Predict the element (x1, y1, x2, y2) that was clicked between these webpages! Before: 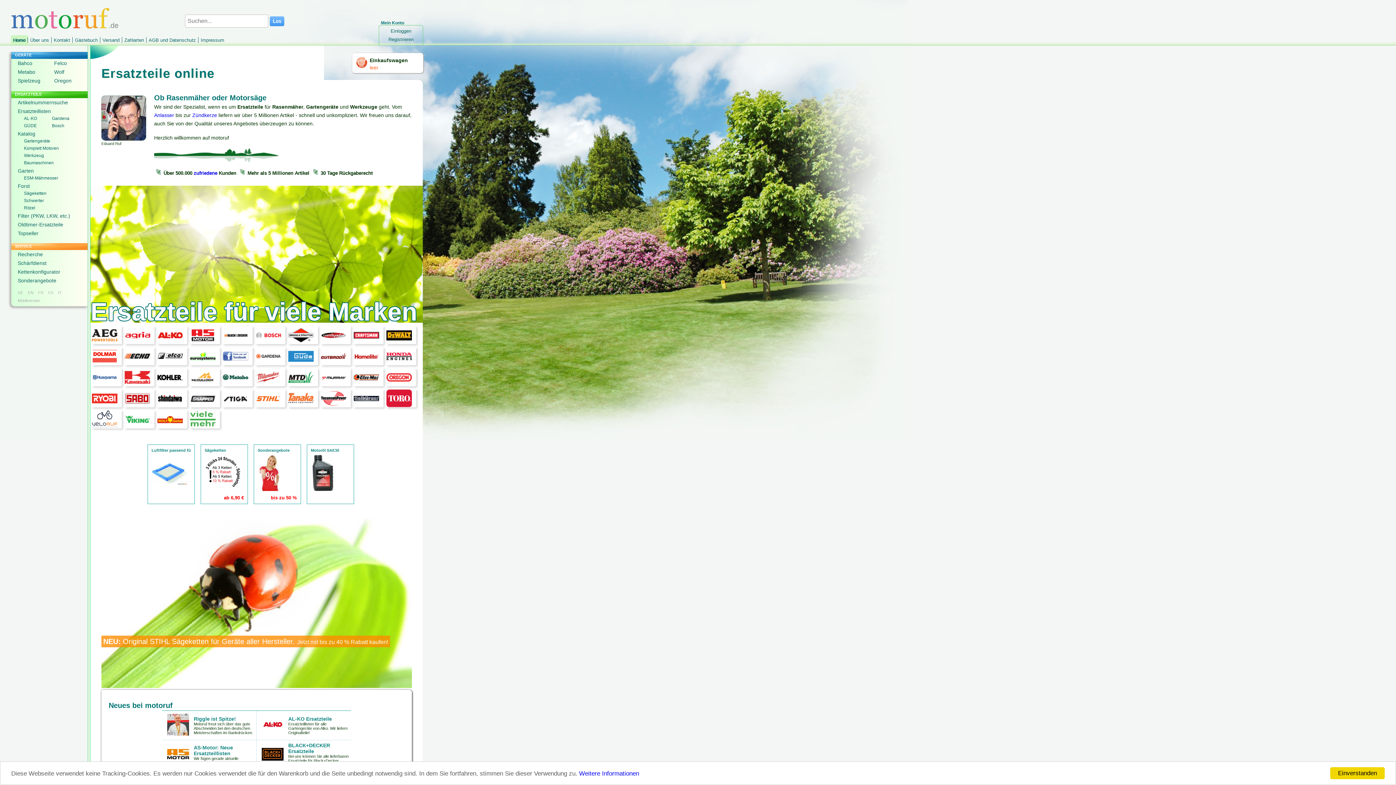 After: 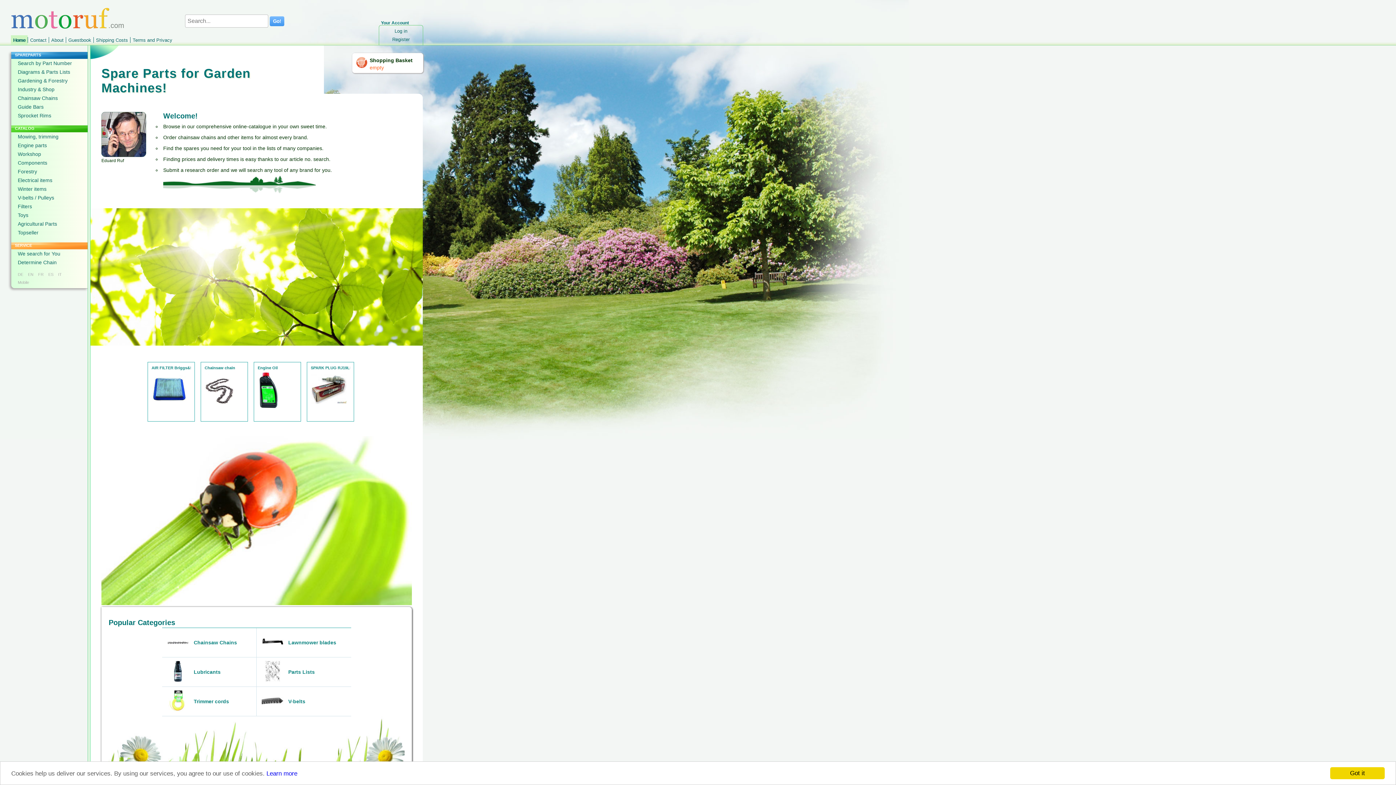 Action: label: EN bbox: (24, 286, 37, 298)